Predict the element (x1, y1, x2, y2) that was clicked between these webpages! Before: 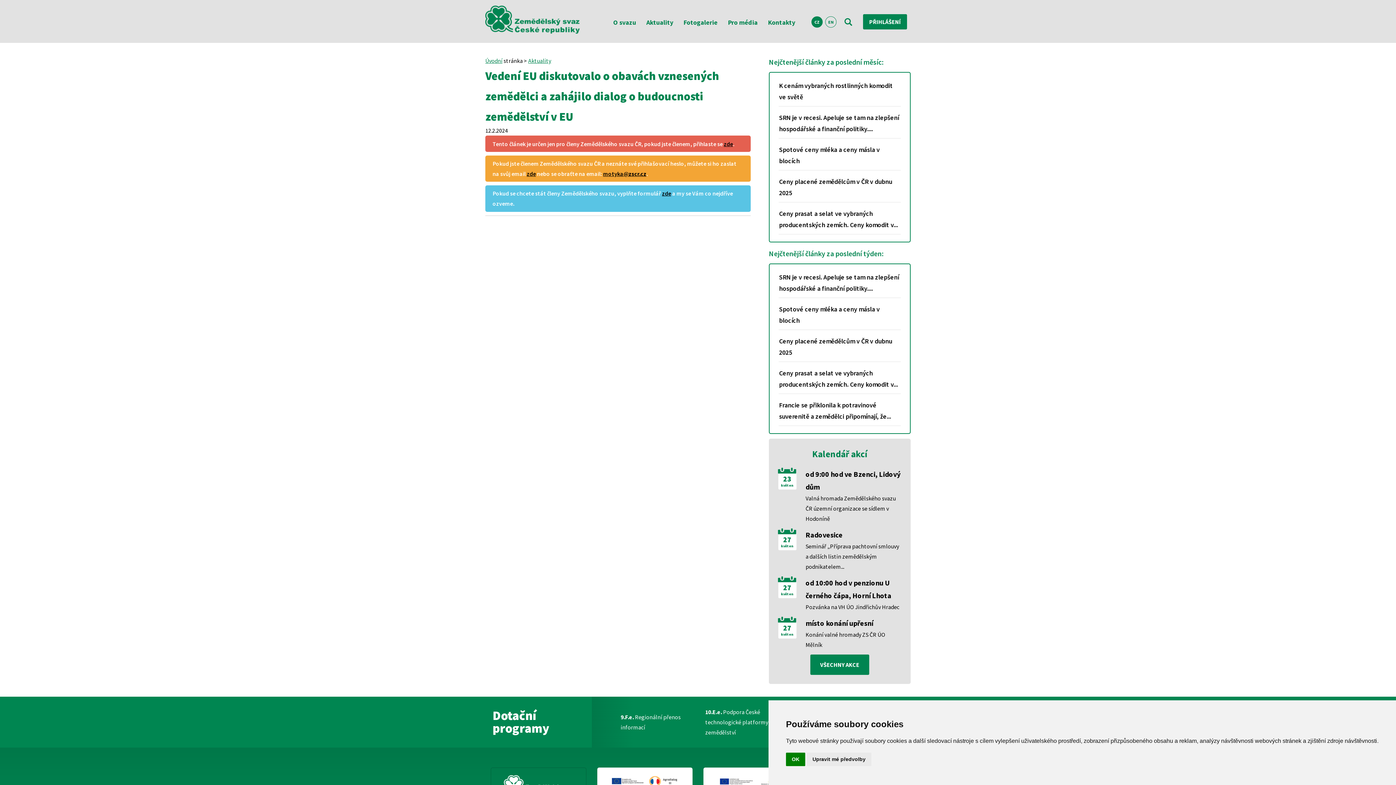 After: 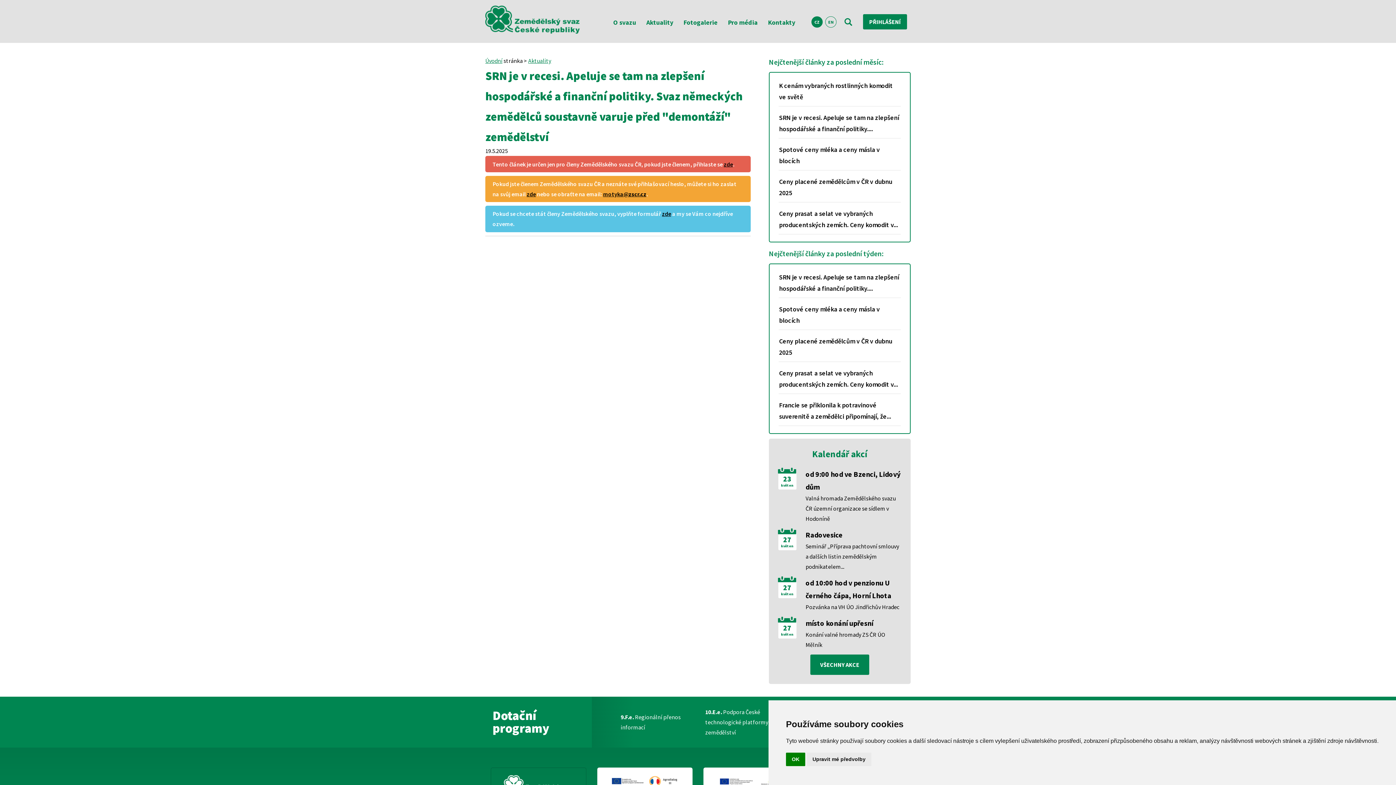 Action: bbox: (779, 271, 900, 294) label: SRN je v recesi. Apeluje se tam na zlepšení hospodářské a finanční politiky....